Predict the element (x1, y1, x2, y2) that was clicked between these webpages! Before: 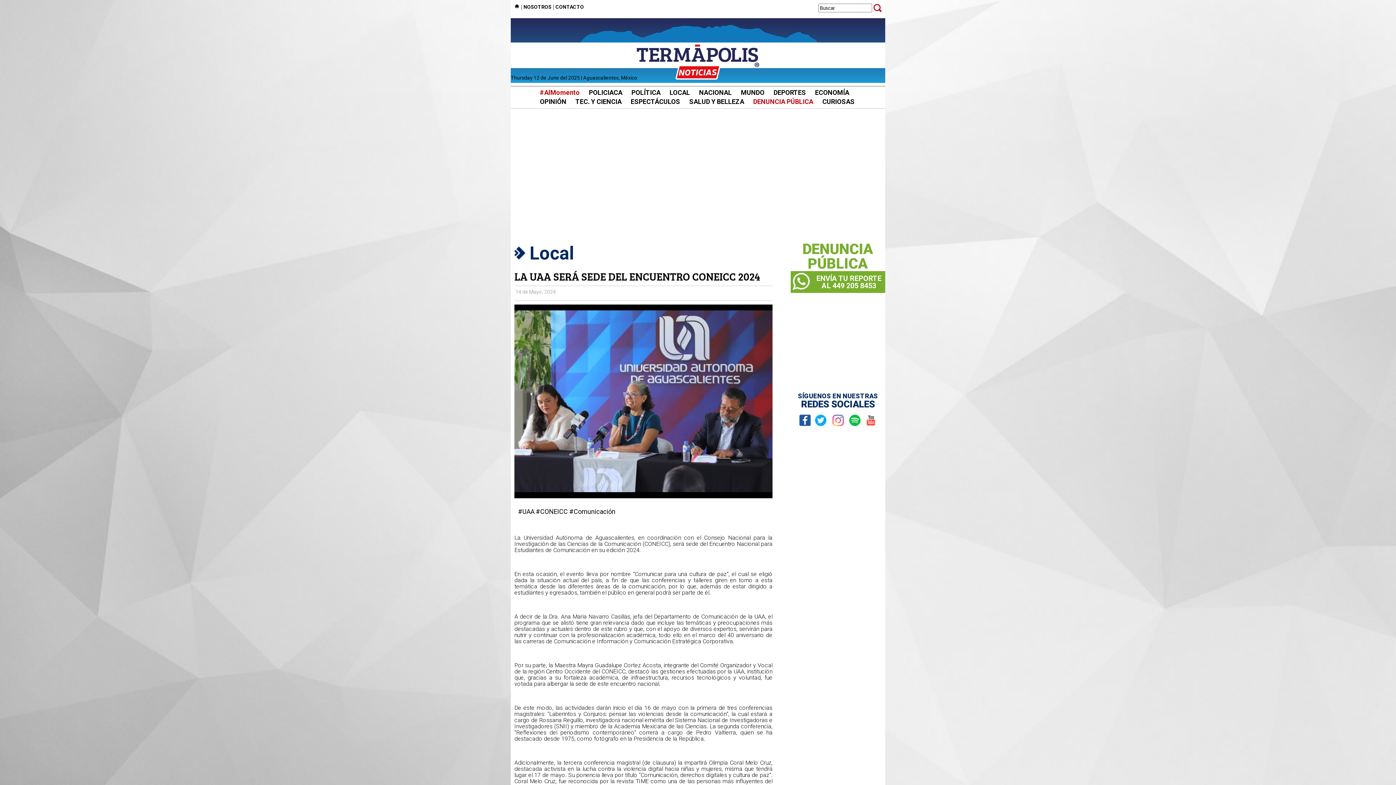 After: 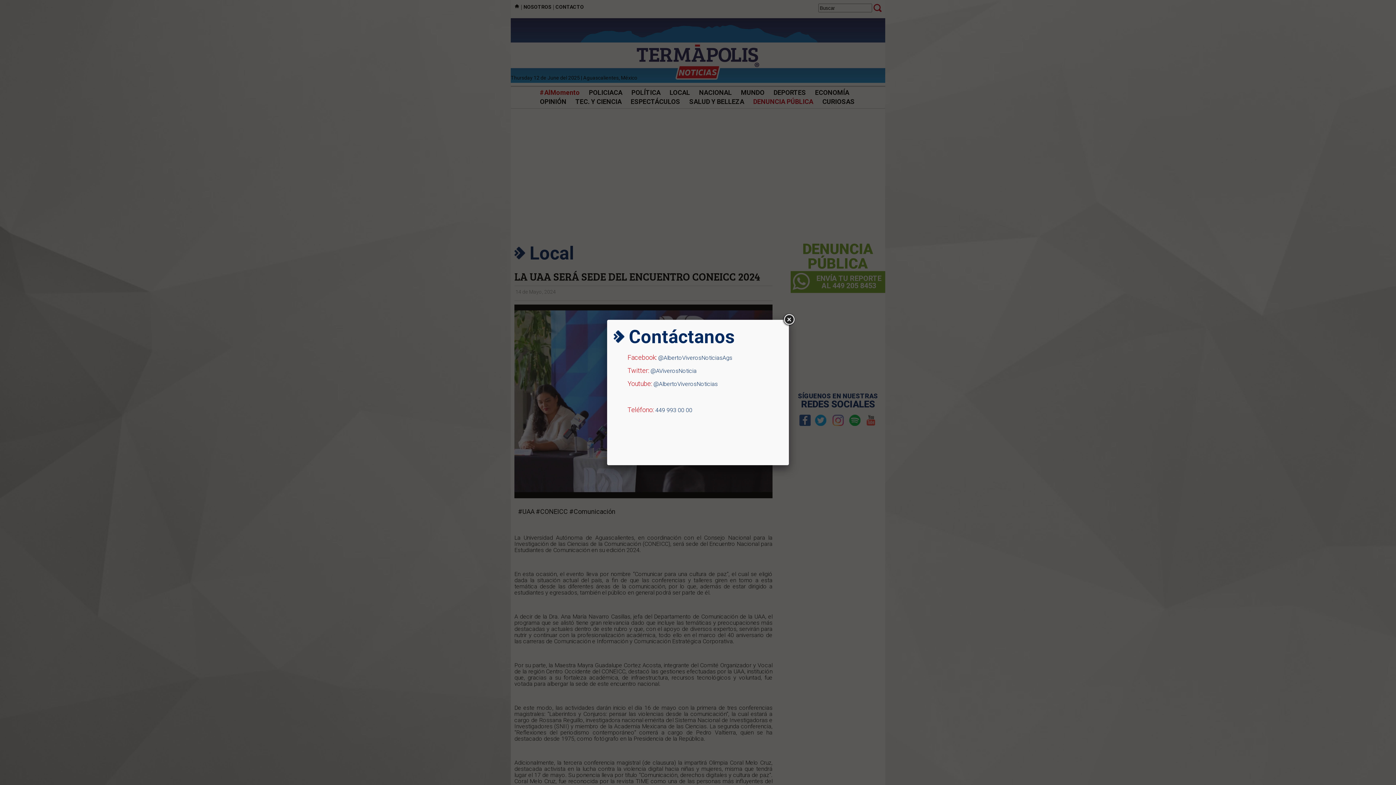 Action: label: CONTACTO bbox: (555, 4, 584, 9)